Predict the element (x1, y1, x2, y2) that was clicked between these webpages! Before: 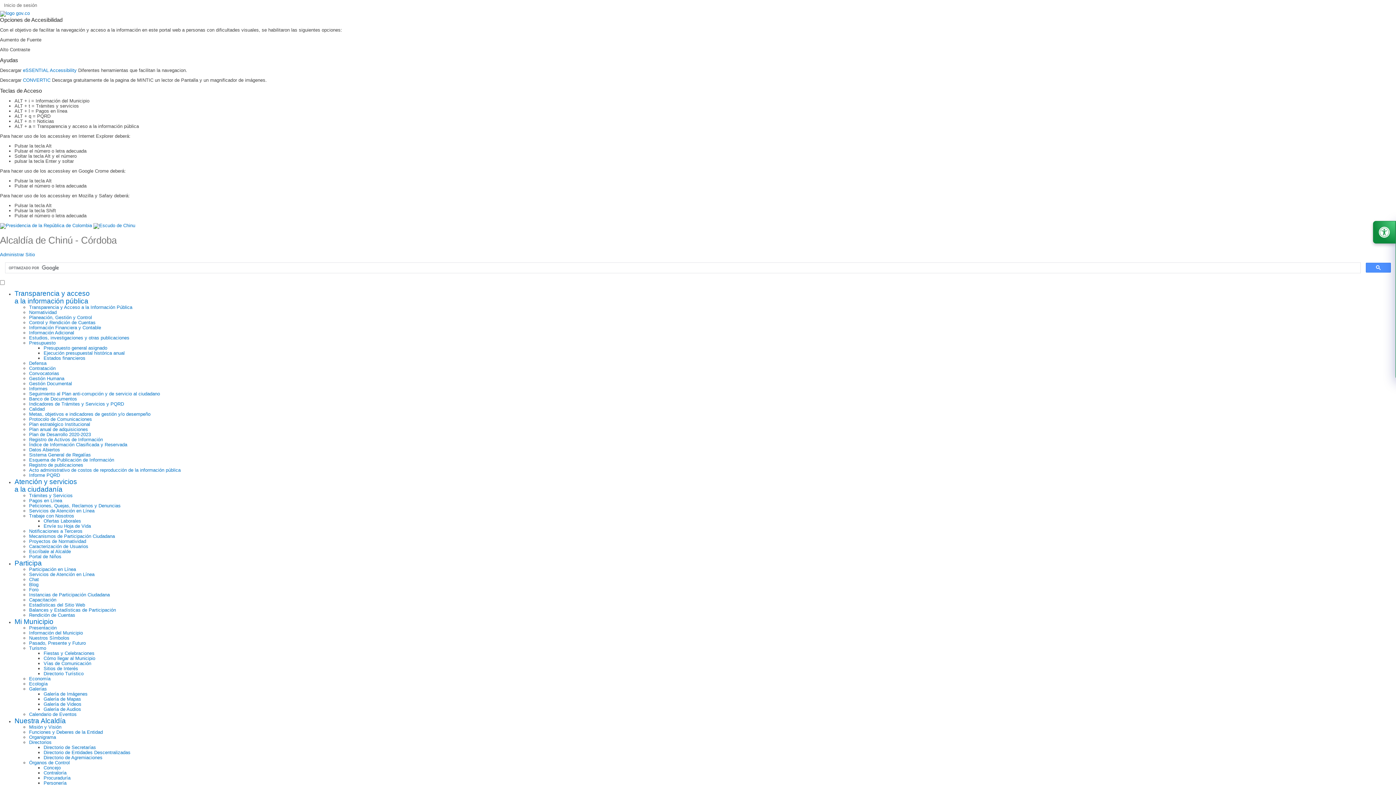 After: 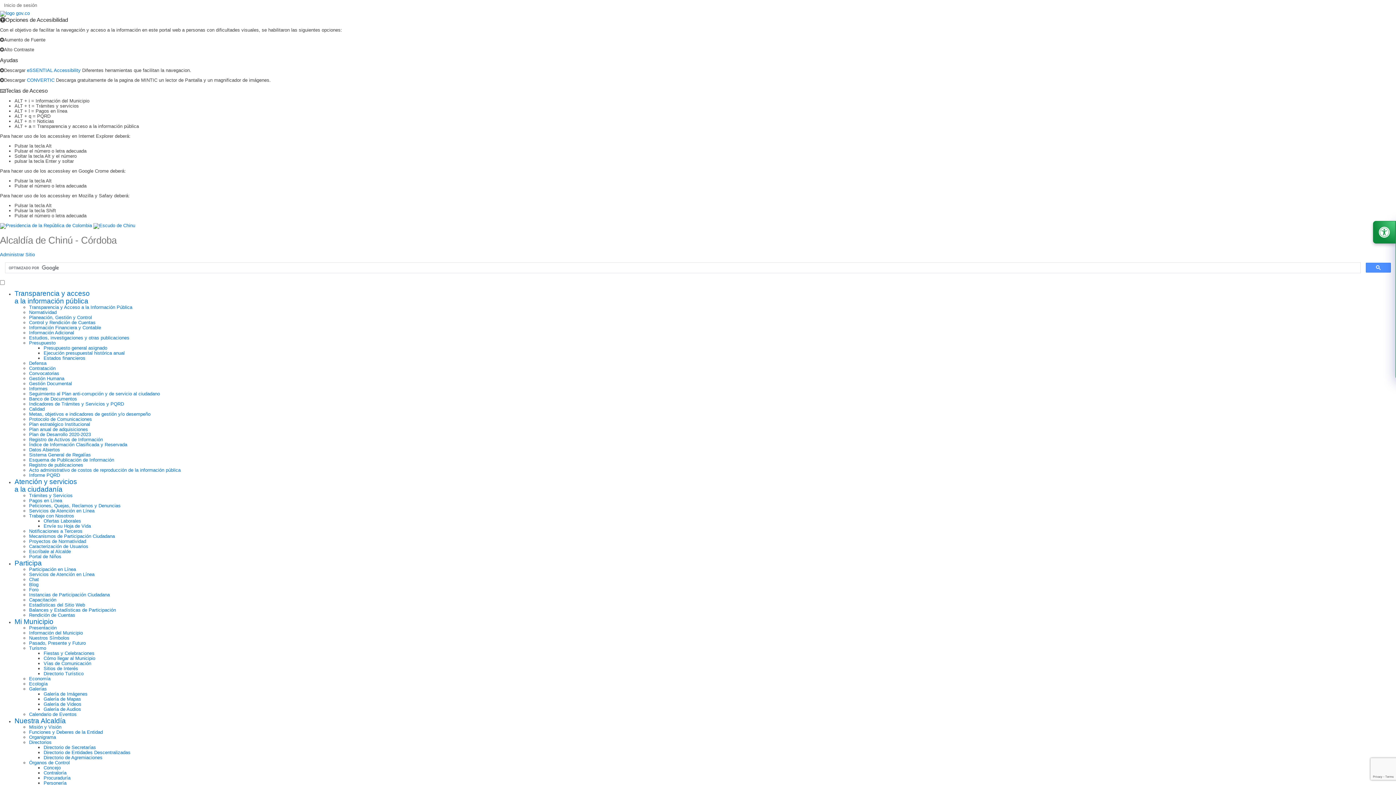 Action: bbox: (43, 523, 90, 529) label: Envíe su Hoja de Vida